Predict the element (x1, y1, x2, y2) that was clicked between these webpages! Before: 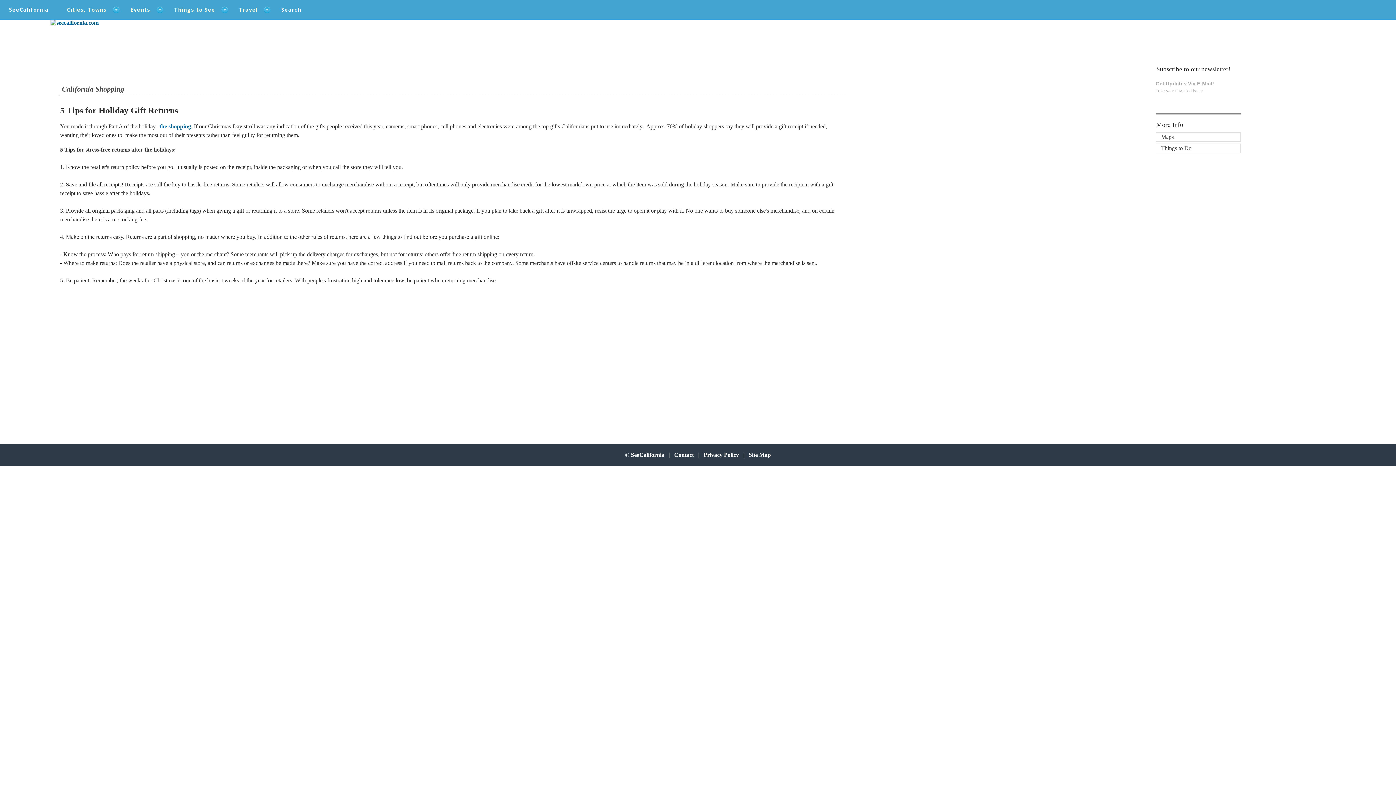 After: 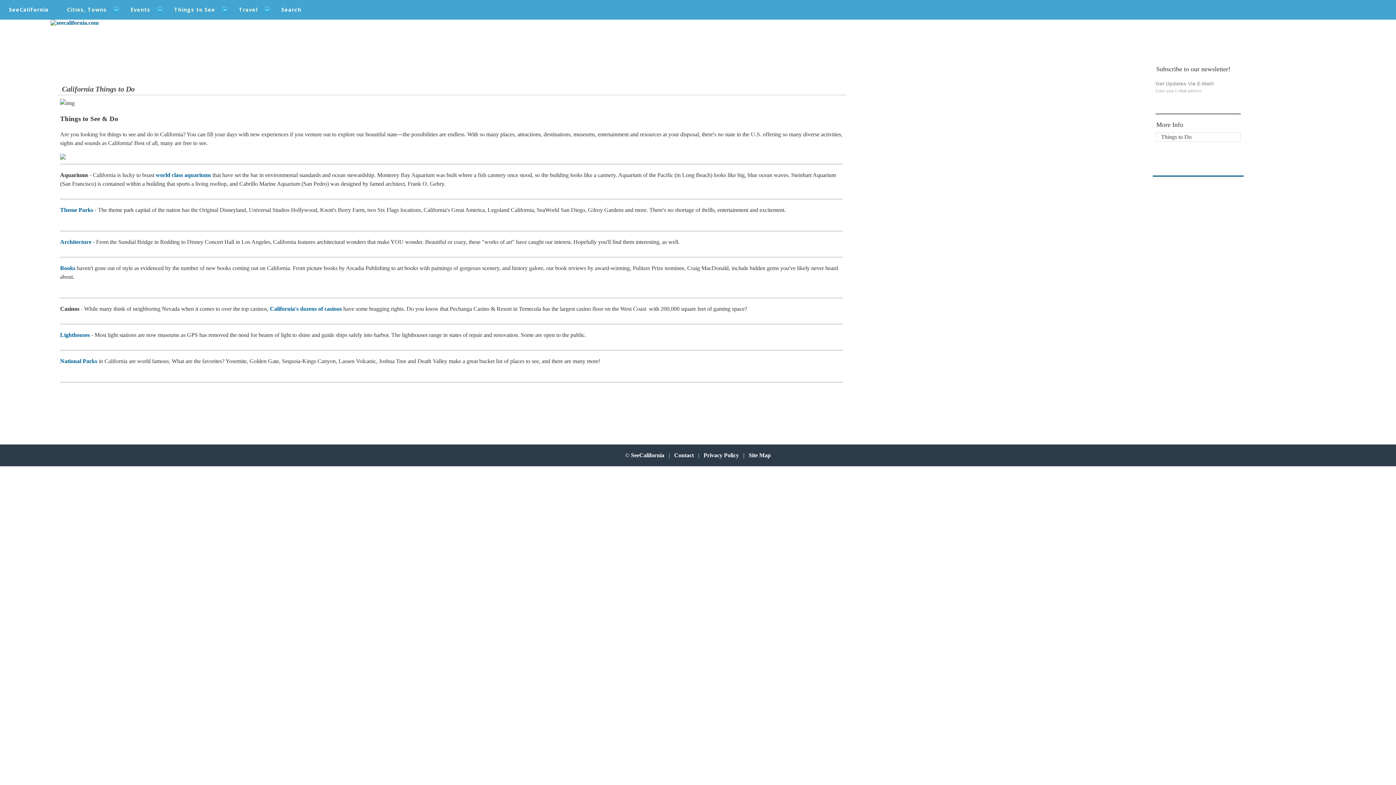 Action: label: Things to See bbox: (165, 0, 229, 19)